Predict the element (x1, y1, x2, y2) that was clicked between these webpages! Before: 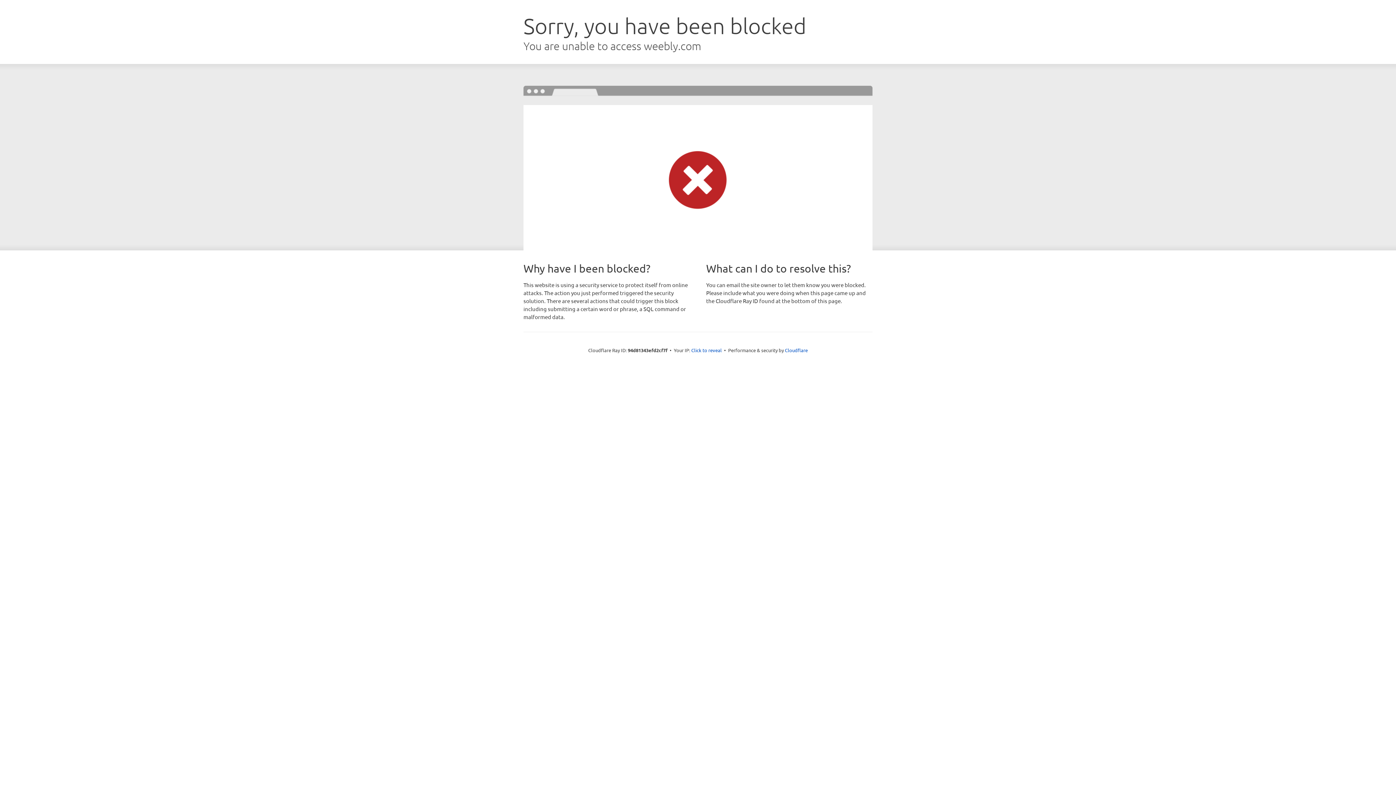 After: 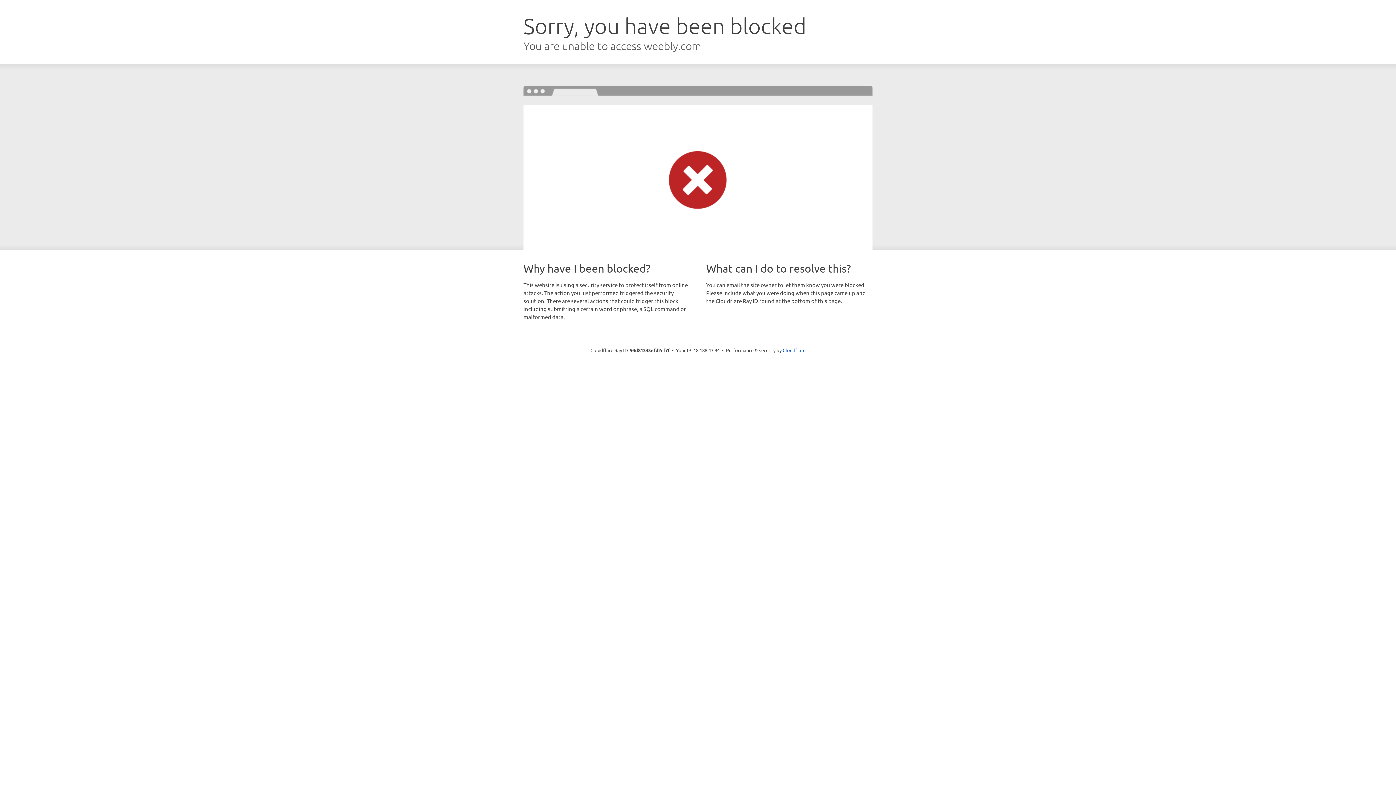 Action: bbox: (691, 346, 722, 353) label: Click to reveal